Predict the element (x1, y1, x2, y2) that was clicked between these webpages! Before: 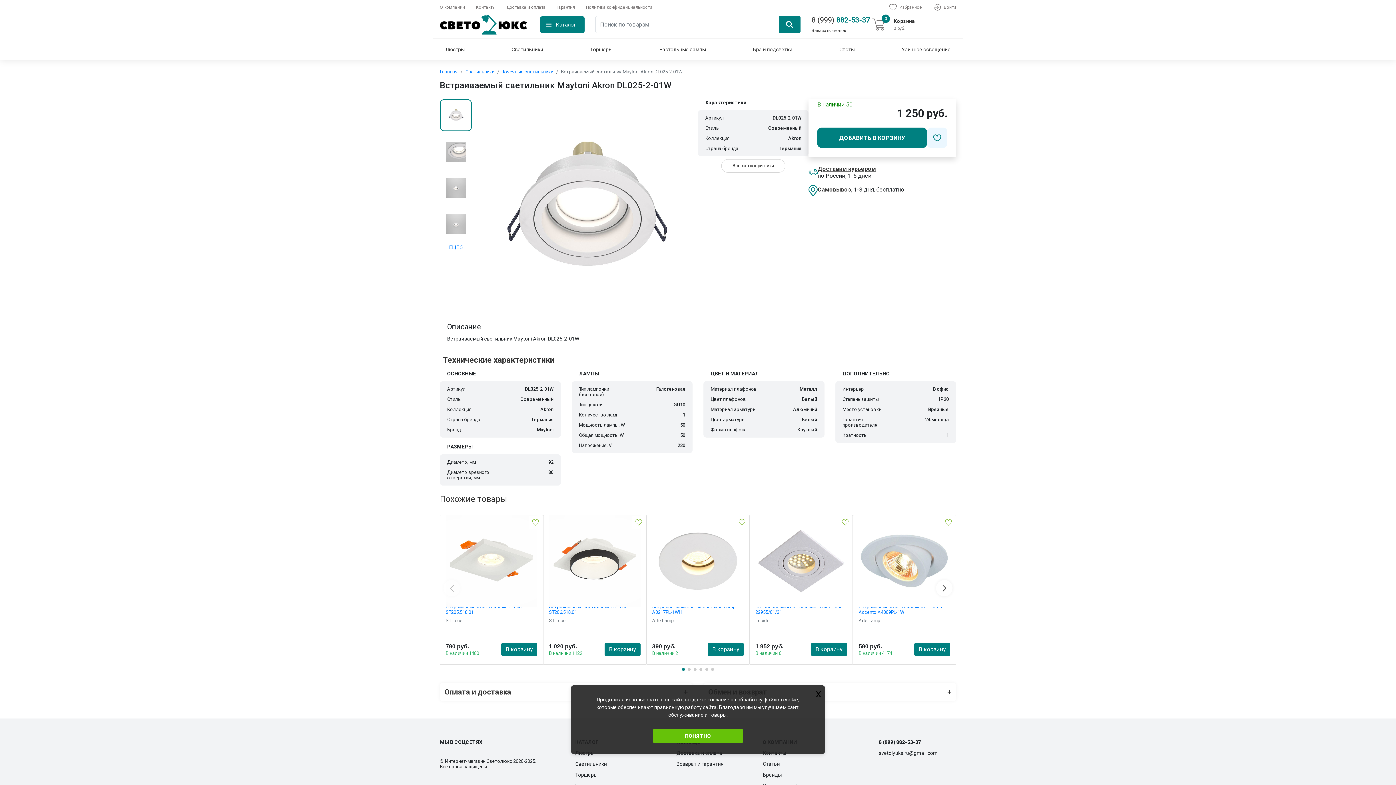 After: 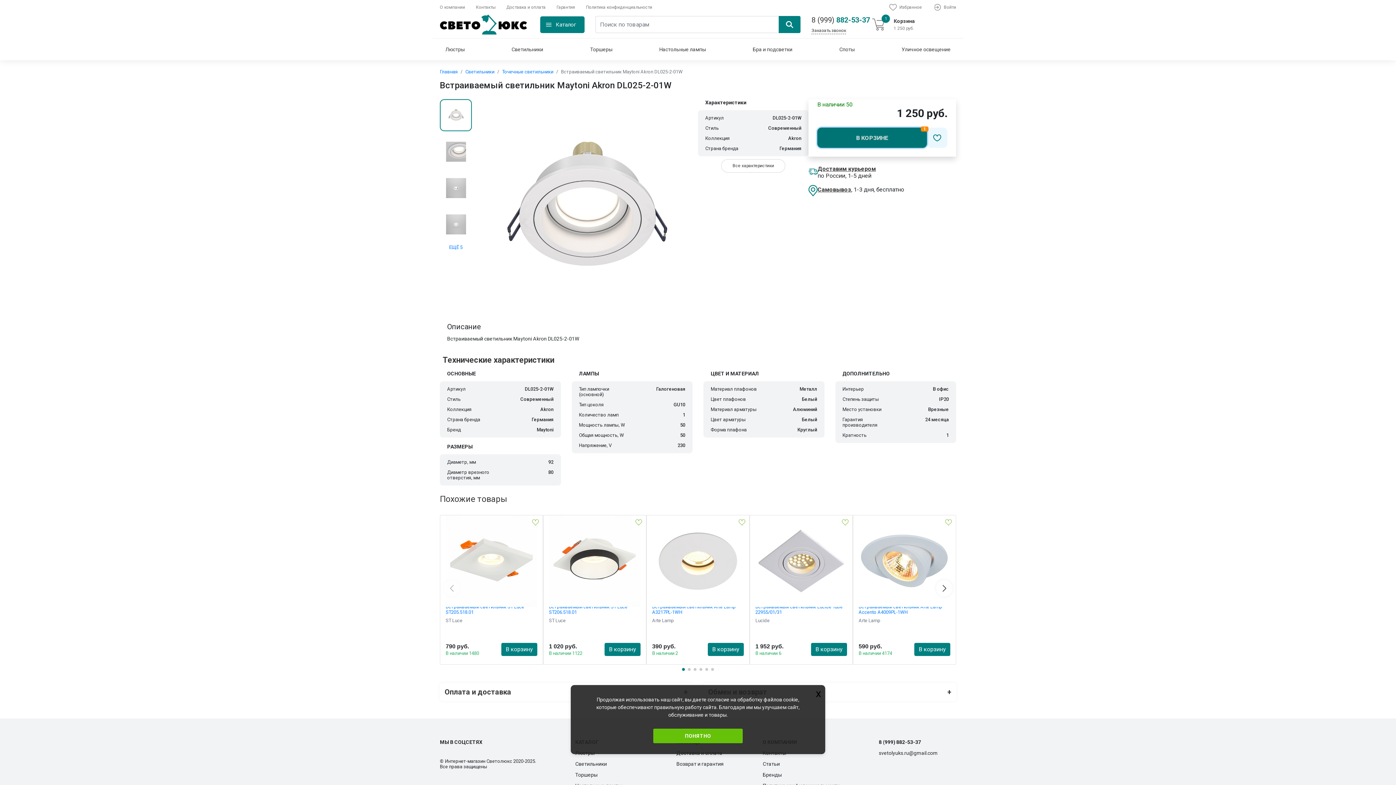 Action: label: ДОБАВИТЬ В КОРЗИНУ bbox: (817, 127, 927, 148)